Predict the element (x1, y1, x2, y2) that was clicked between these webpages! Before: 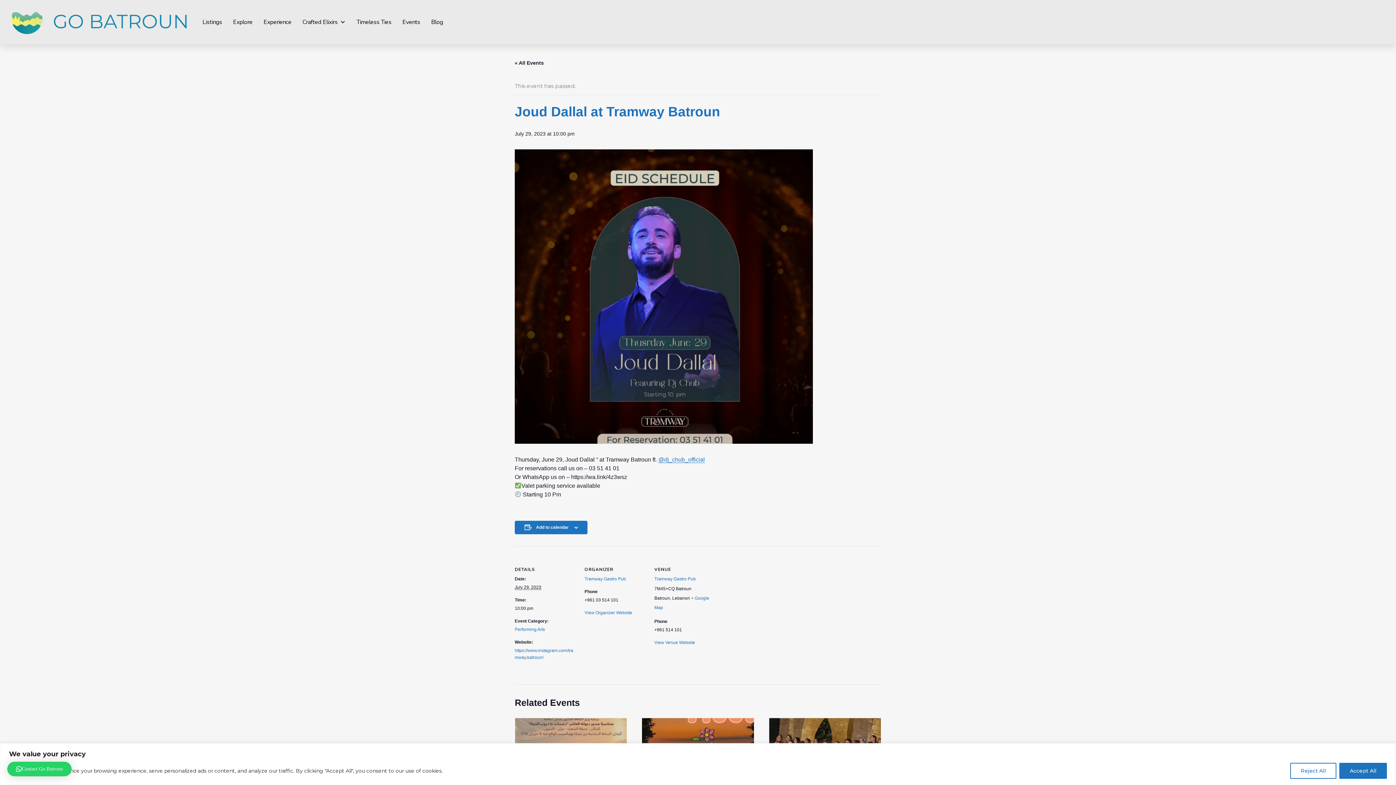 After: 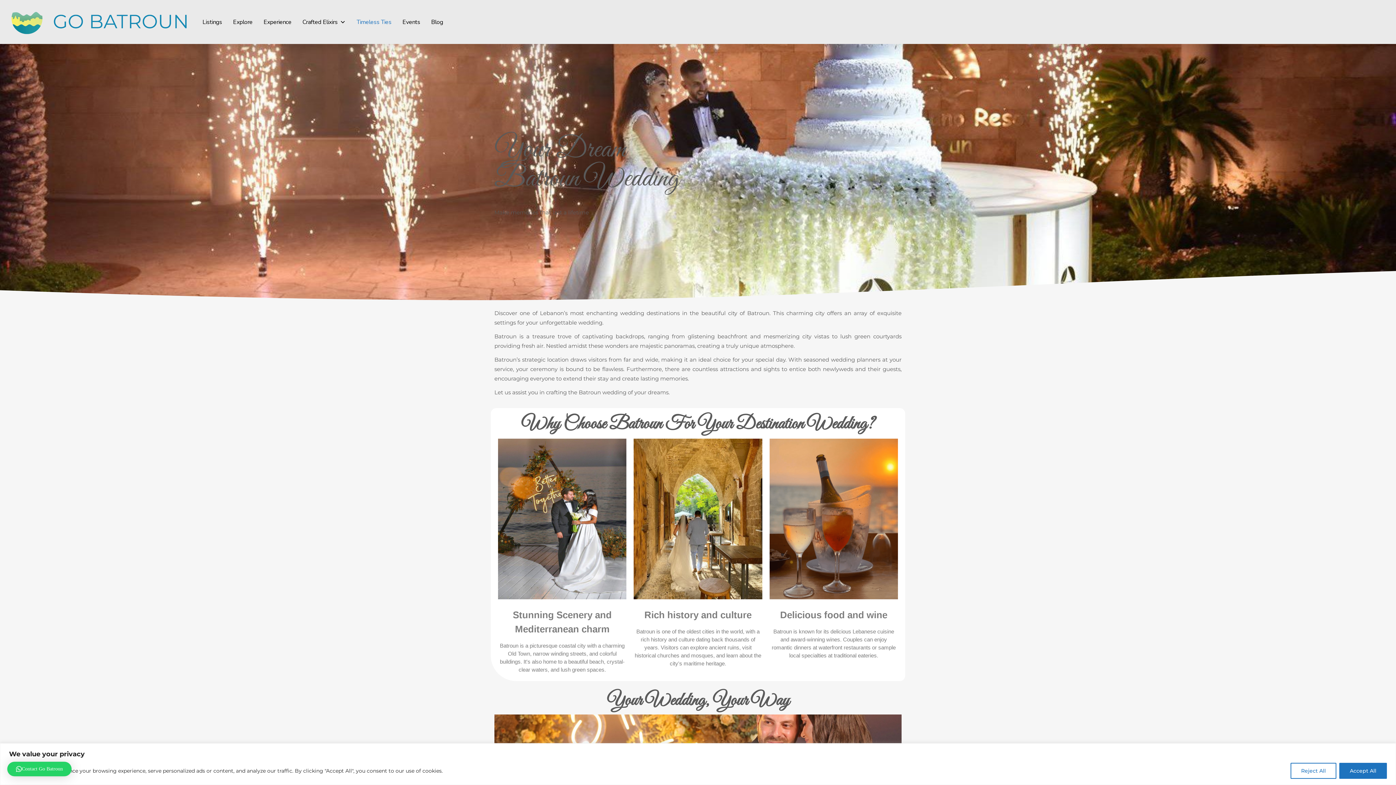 Action: label: Timeless Ties bbox: (353, 14, 395, 29)